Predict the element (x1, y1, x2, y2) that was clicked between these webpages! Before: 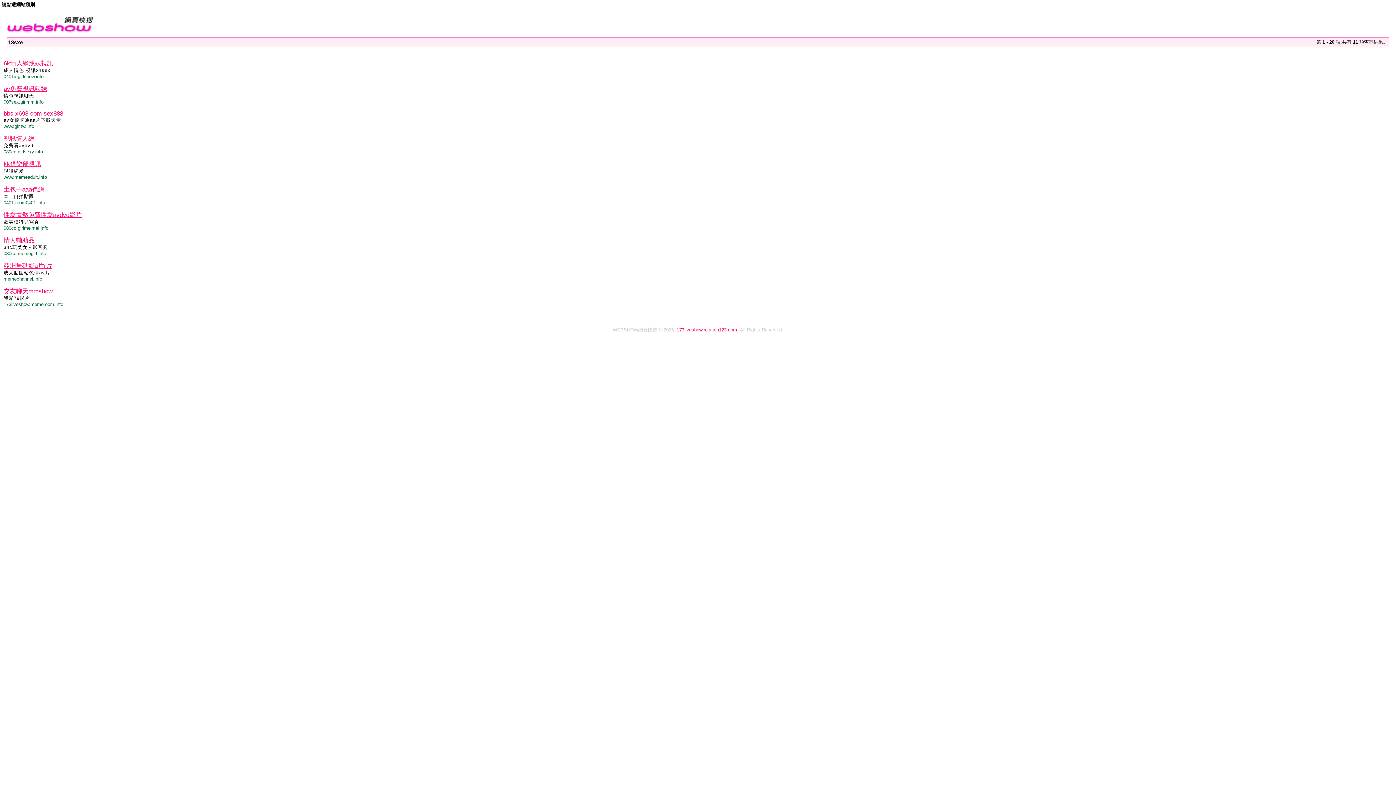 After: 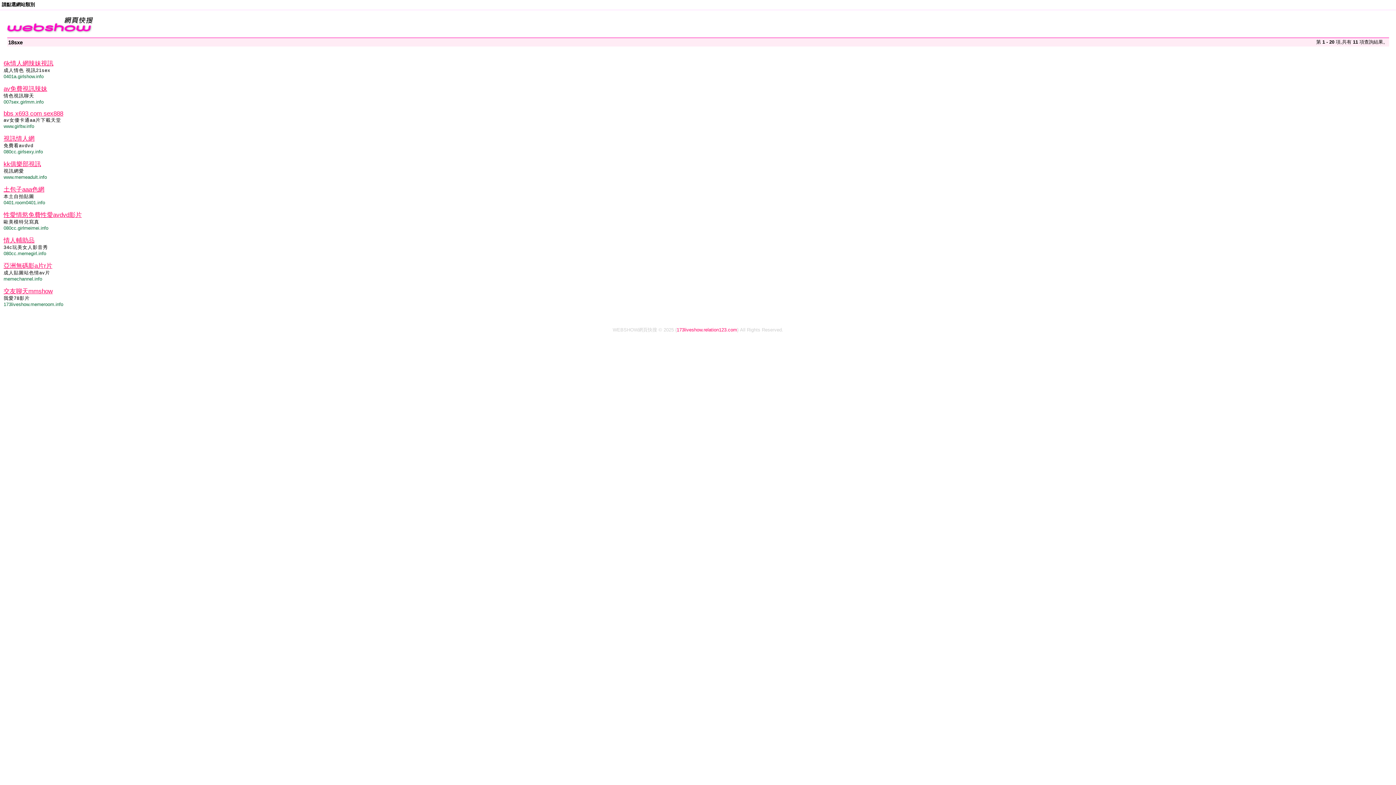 Action: bbox: (3, 186, 44, 193) label: 土包子aaa色網